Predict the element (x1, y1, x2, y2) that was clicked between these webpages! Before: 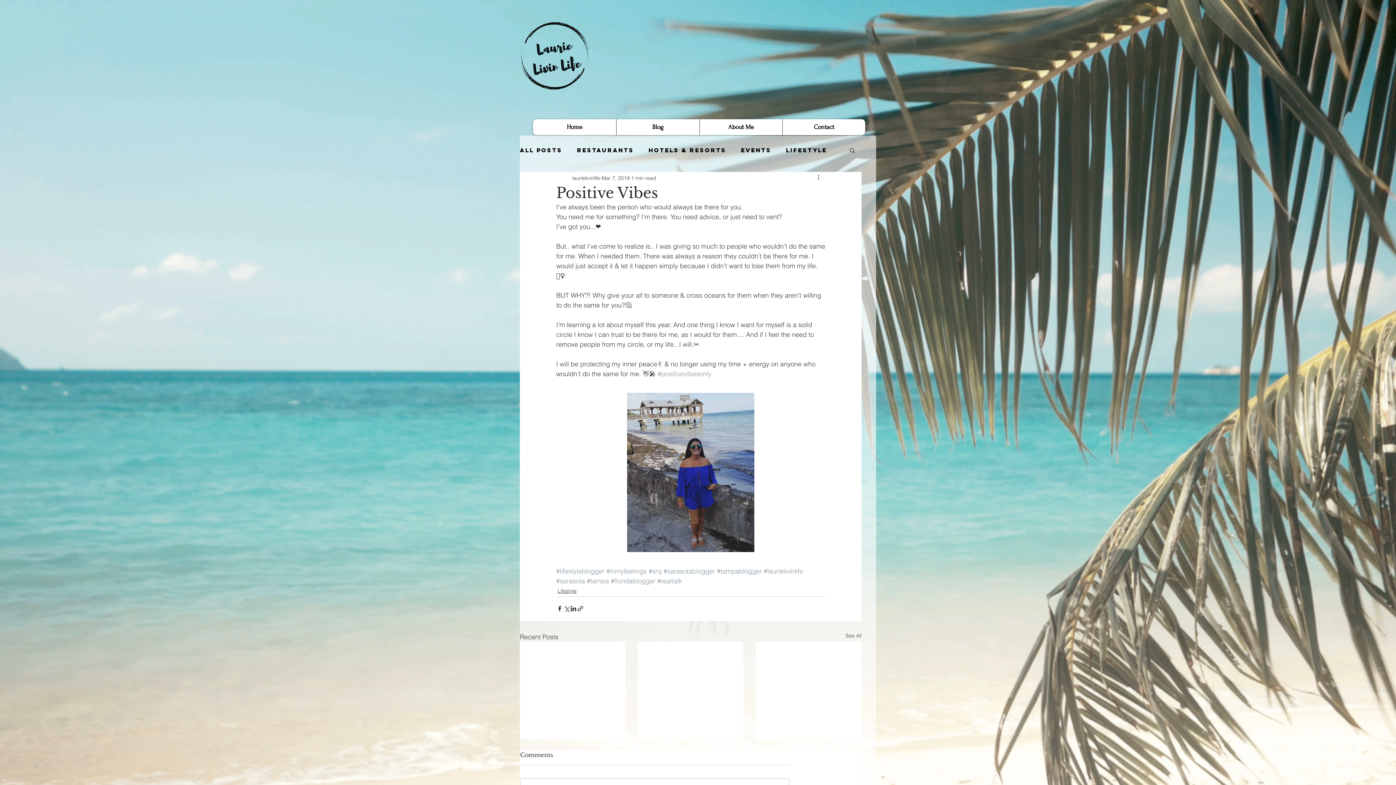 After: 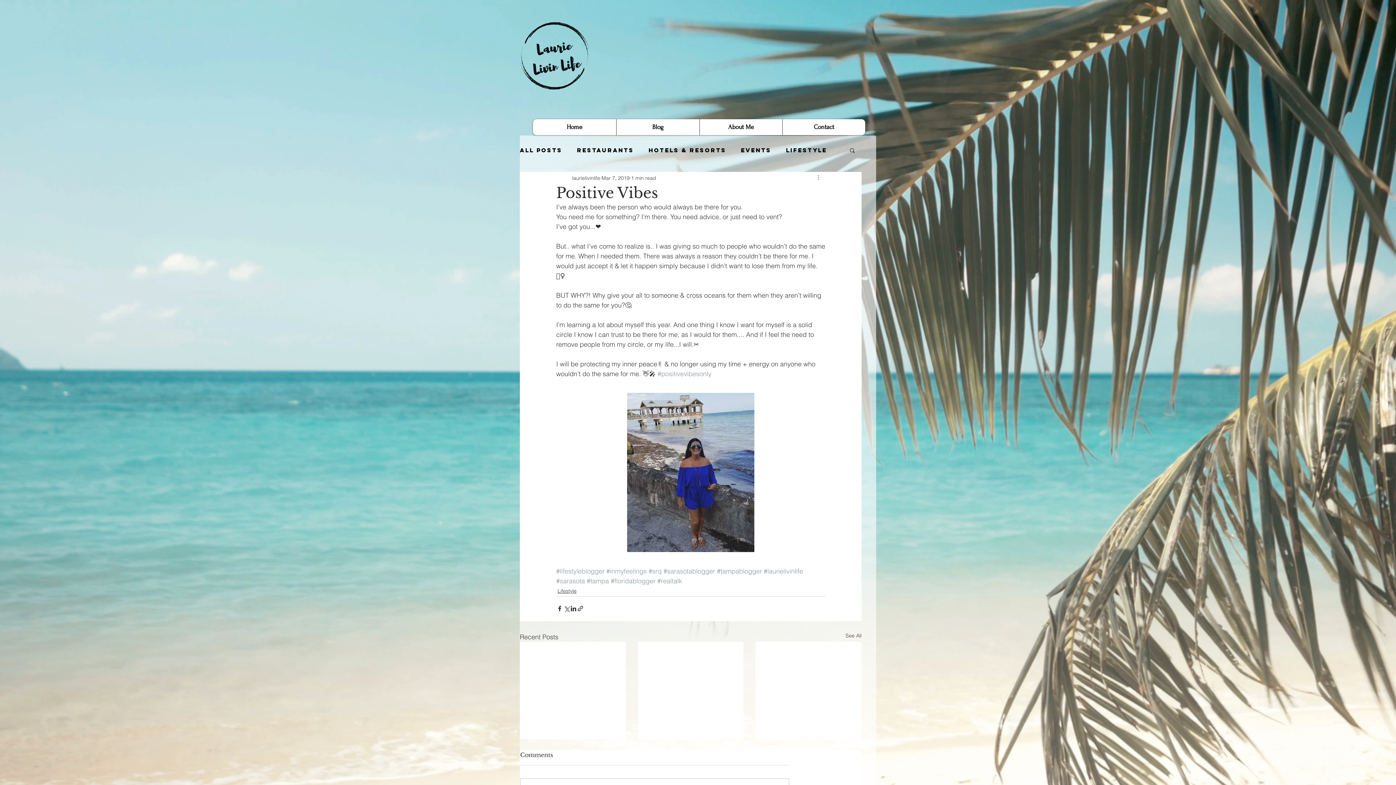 Action: bbox: (816, 173, 825, 182) label: More actions